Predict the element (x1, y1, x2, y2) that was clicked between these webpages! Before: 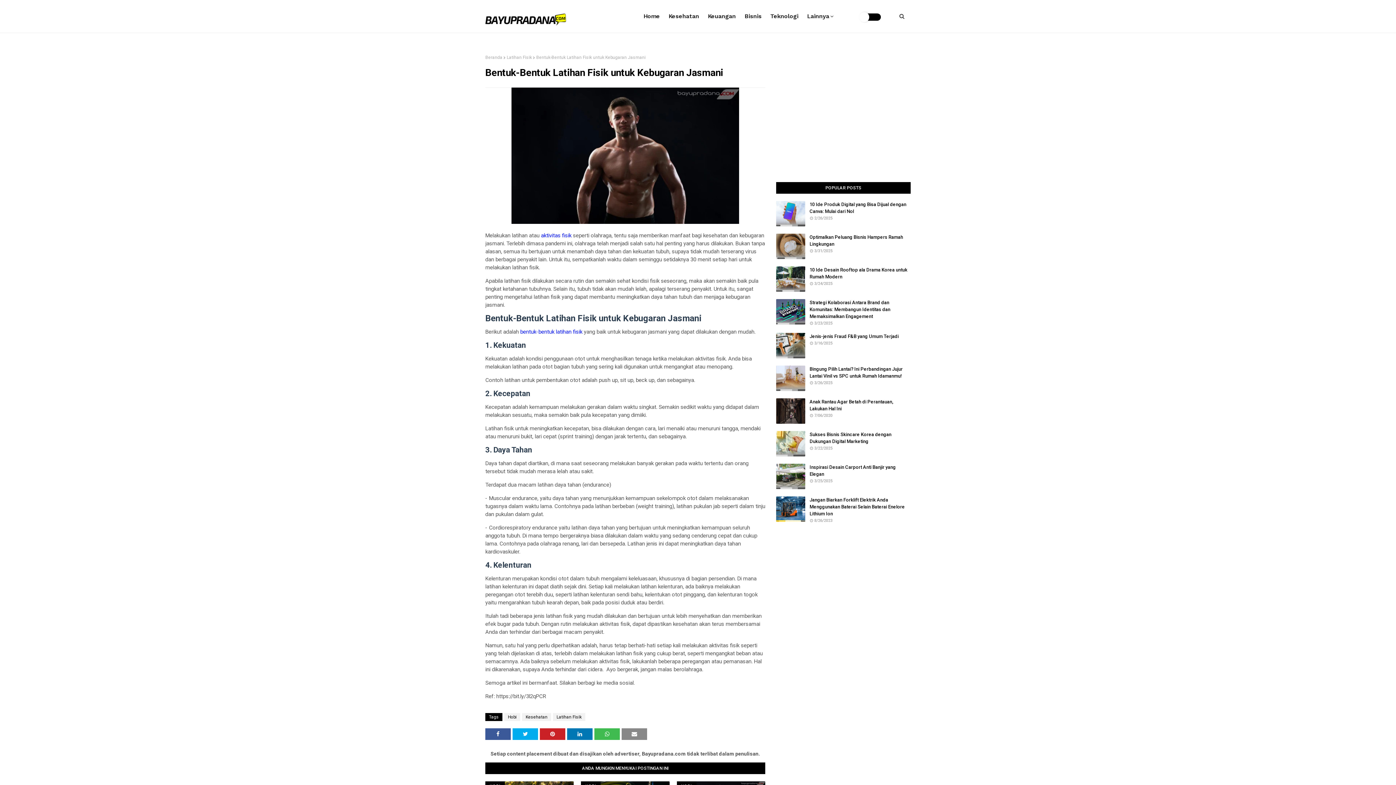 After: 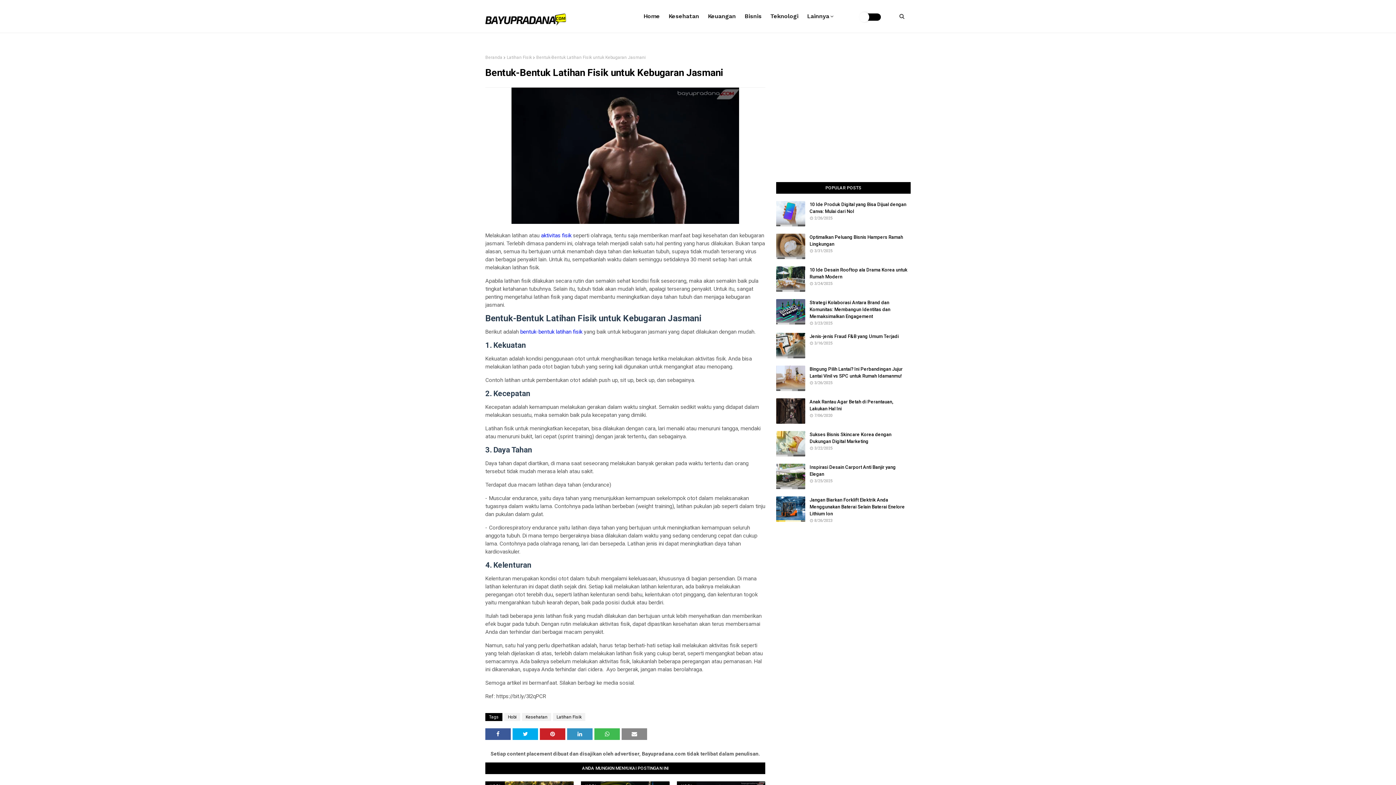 Action: bbox: (567, 728, 592, 740)